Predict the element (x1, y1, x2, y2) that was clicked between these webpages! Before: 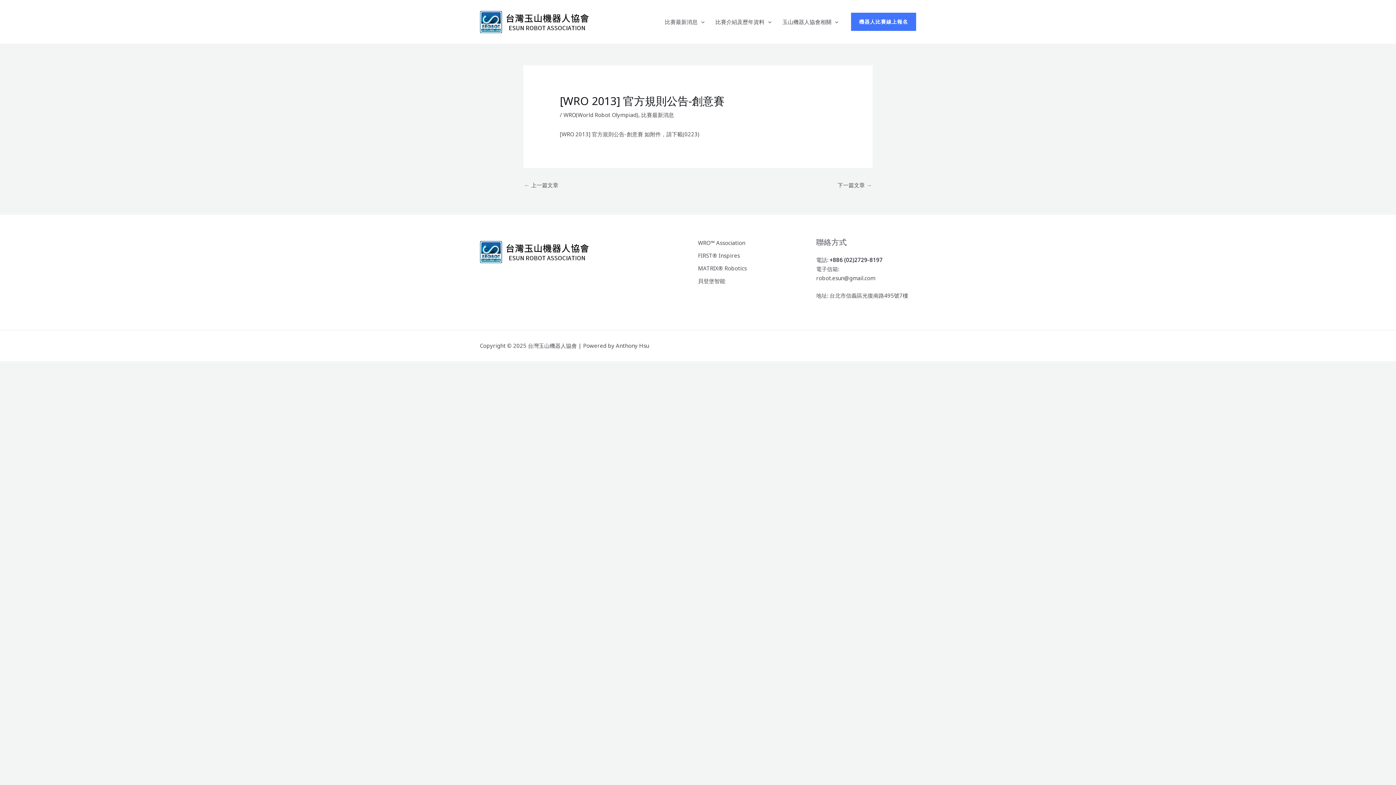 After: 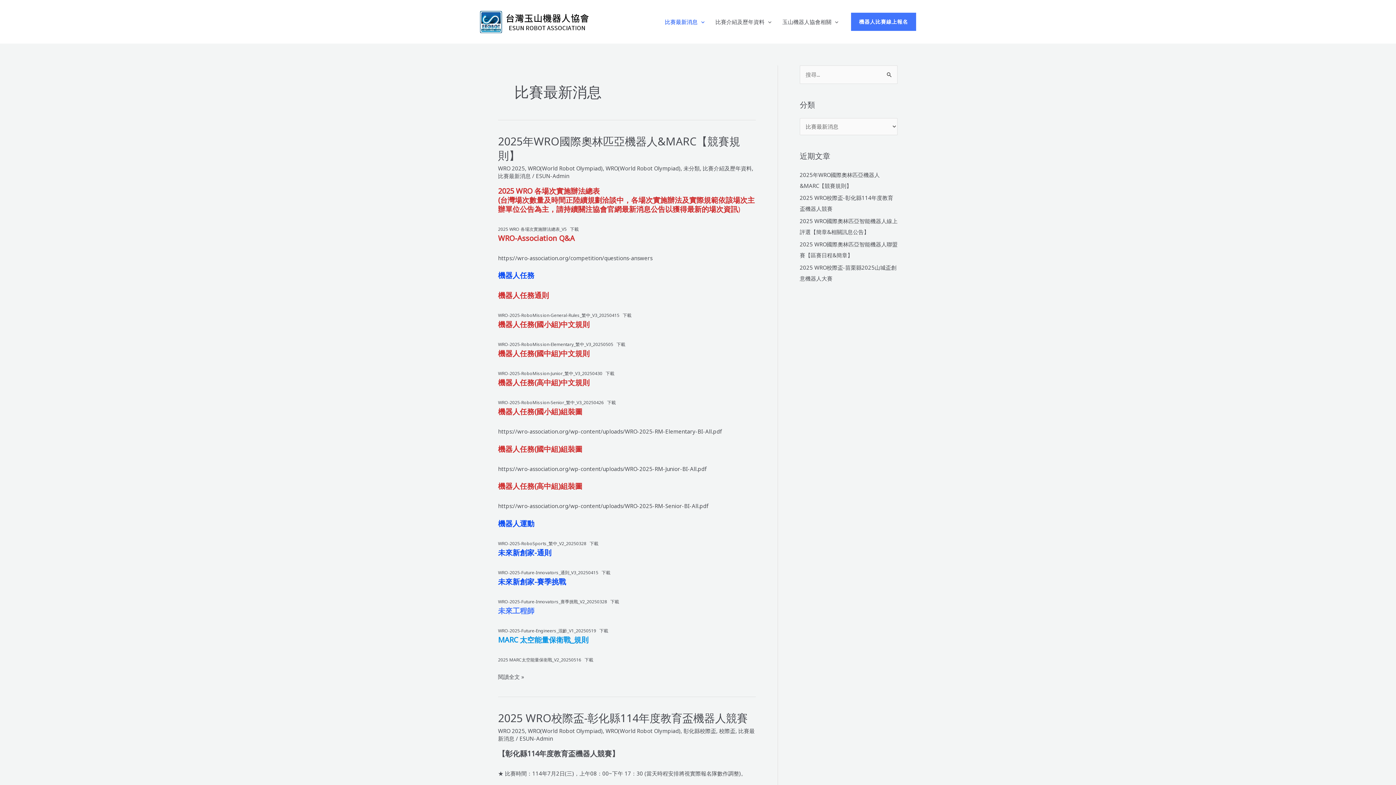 Action: bbox: (659, 0, 710, 43) label: 比賽最新消息